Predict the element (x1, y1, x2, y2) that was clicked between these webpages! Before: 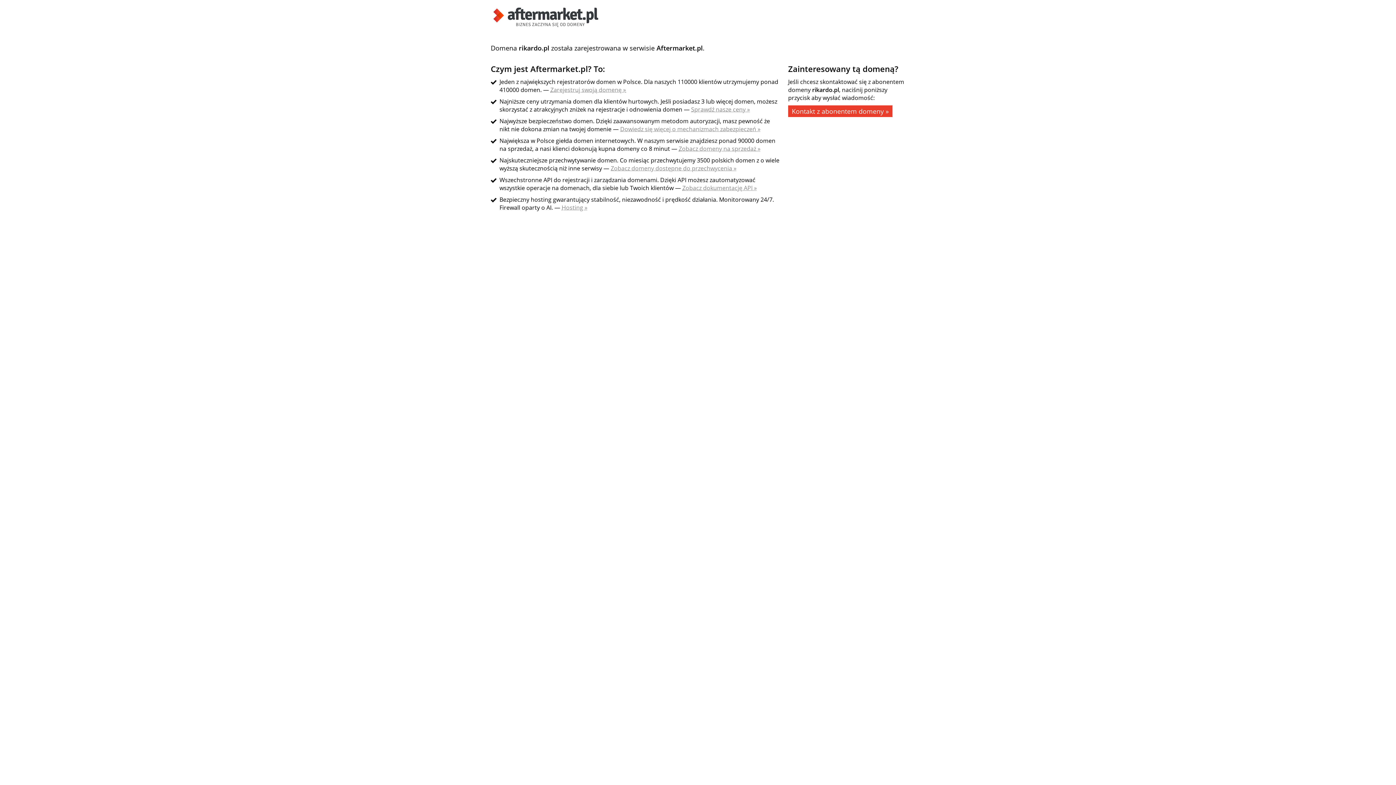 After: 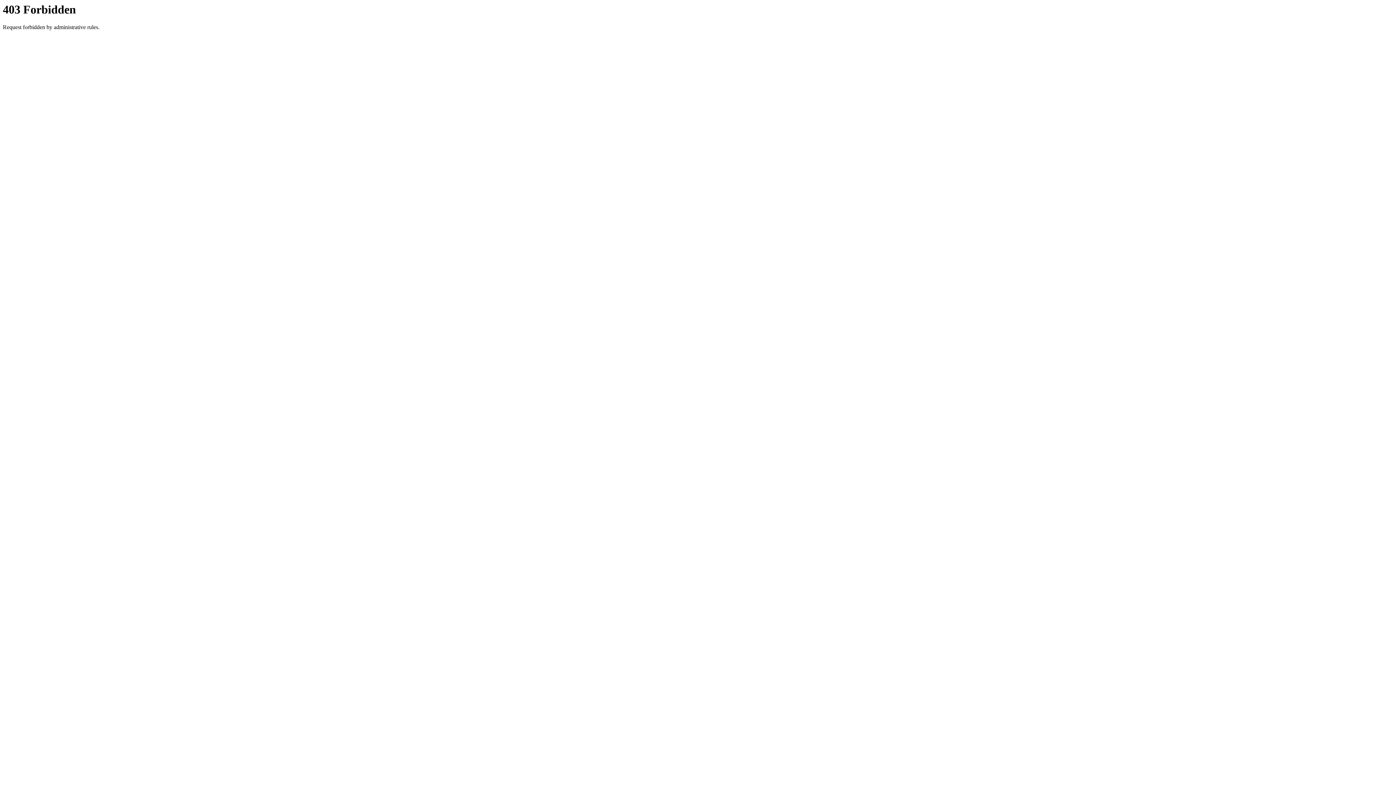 Action: label: Kontakt z abonentem domeny » bbox: (788, 105, 892, 117)